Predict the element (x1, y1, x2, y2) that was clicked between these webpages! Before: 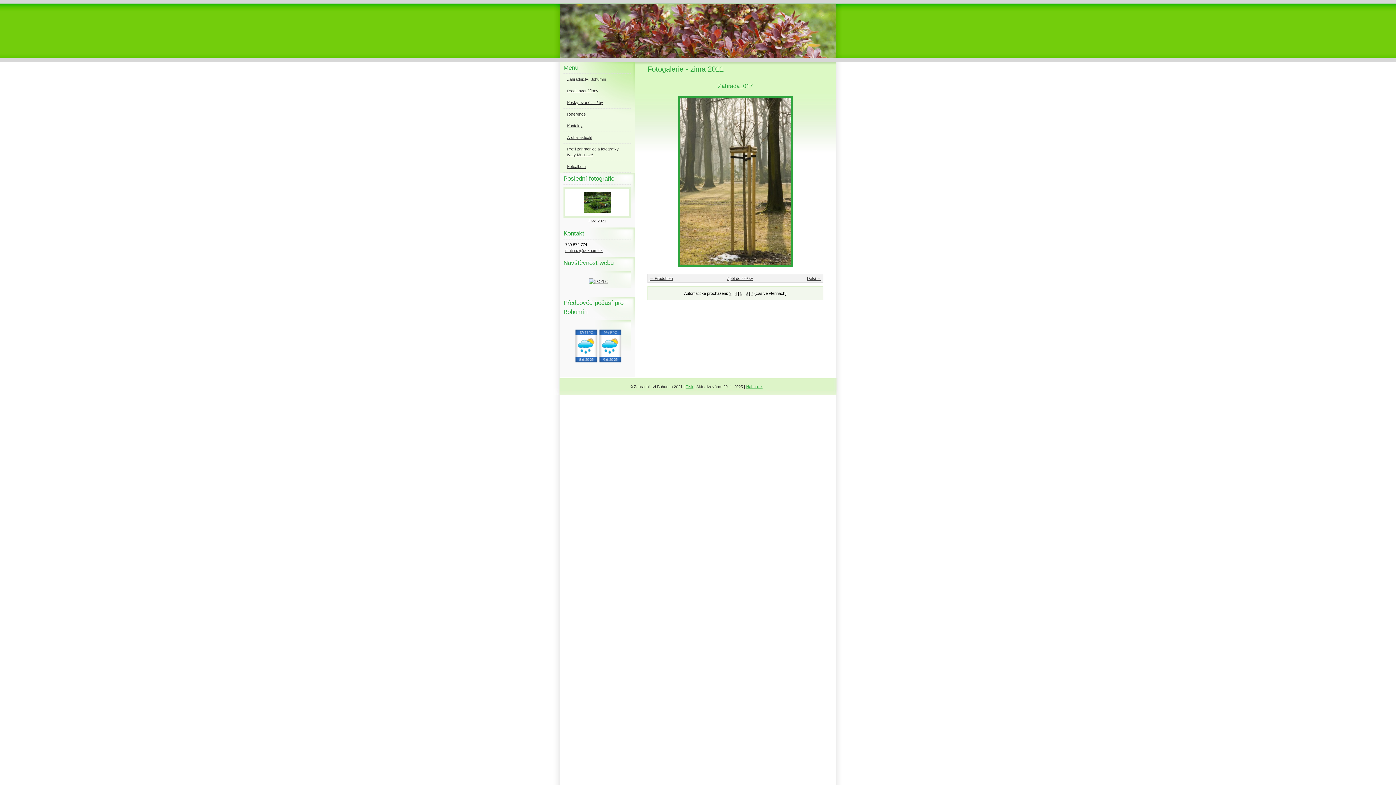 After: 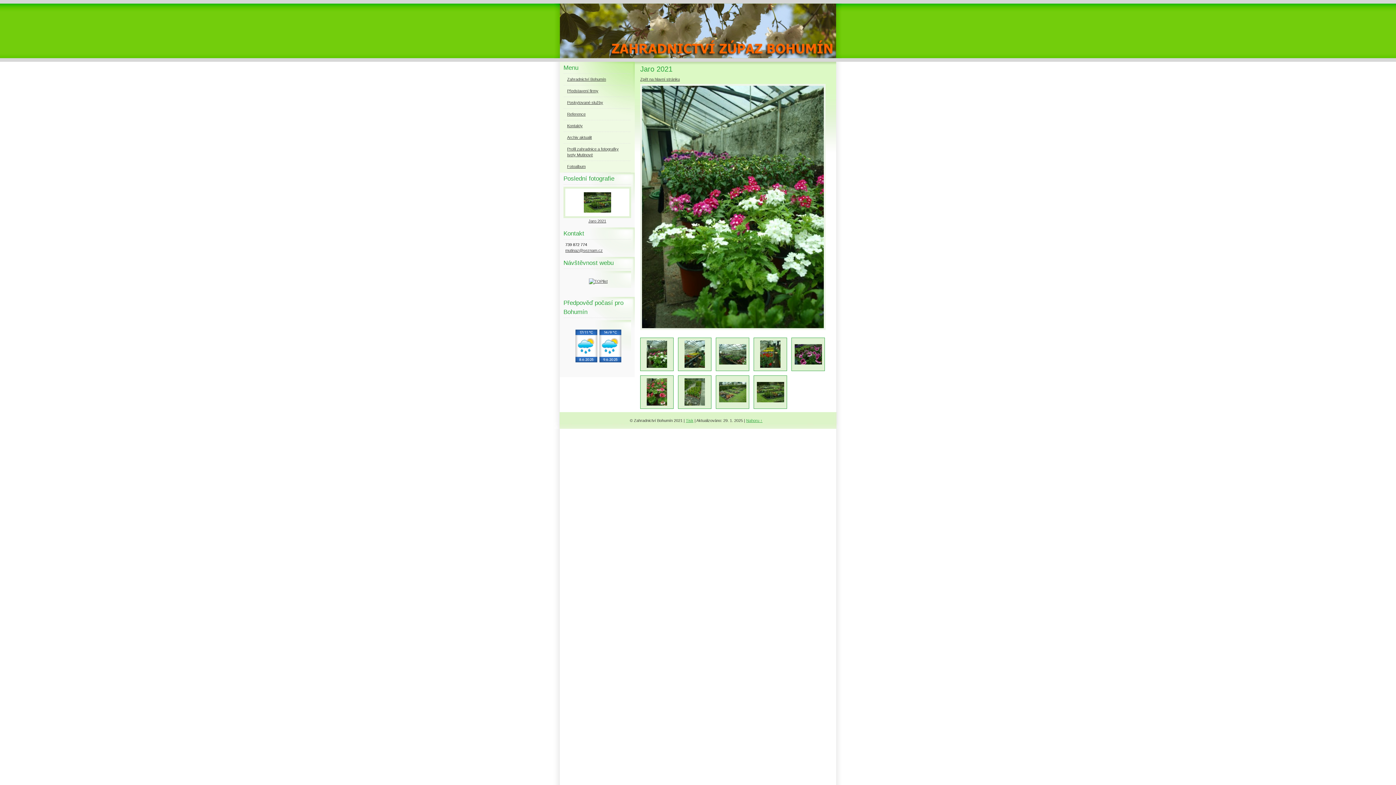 Action: bbox: (583, 209, 611, 213)